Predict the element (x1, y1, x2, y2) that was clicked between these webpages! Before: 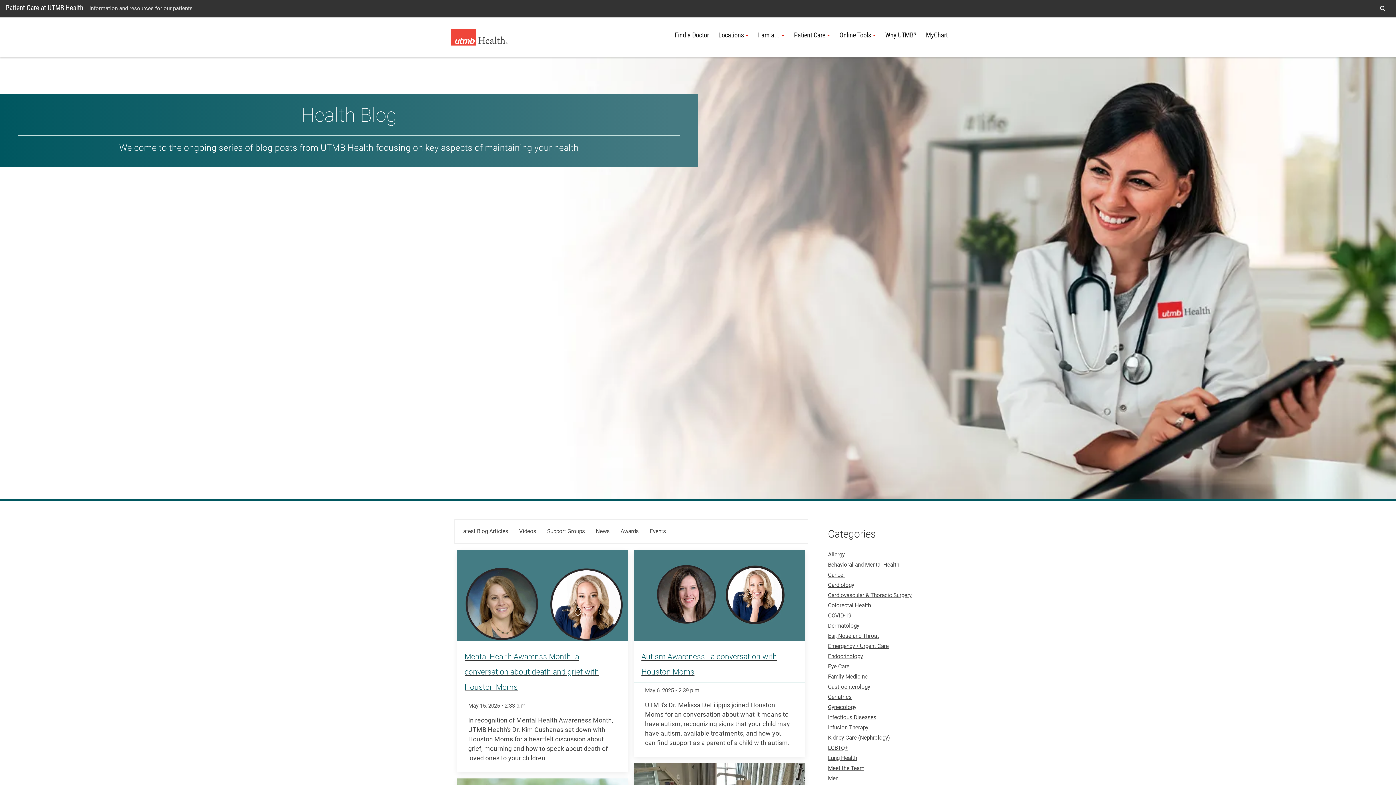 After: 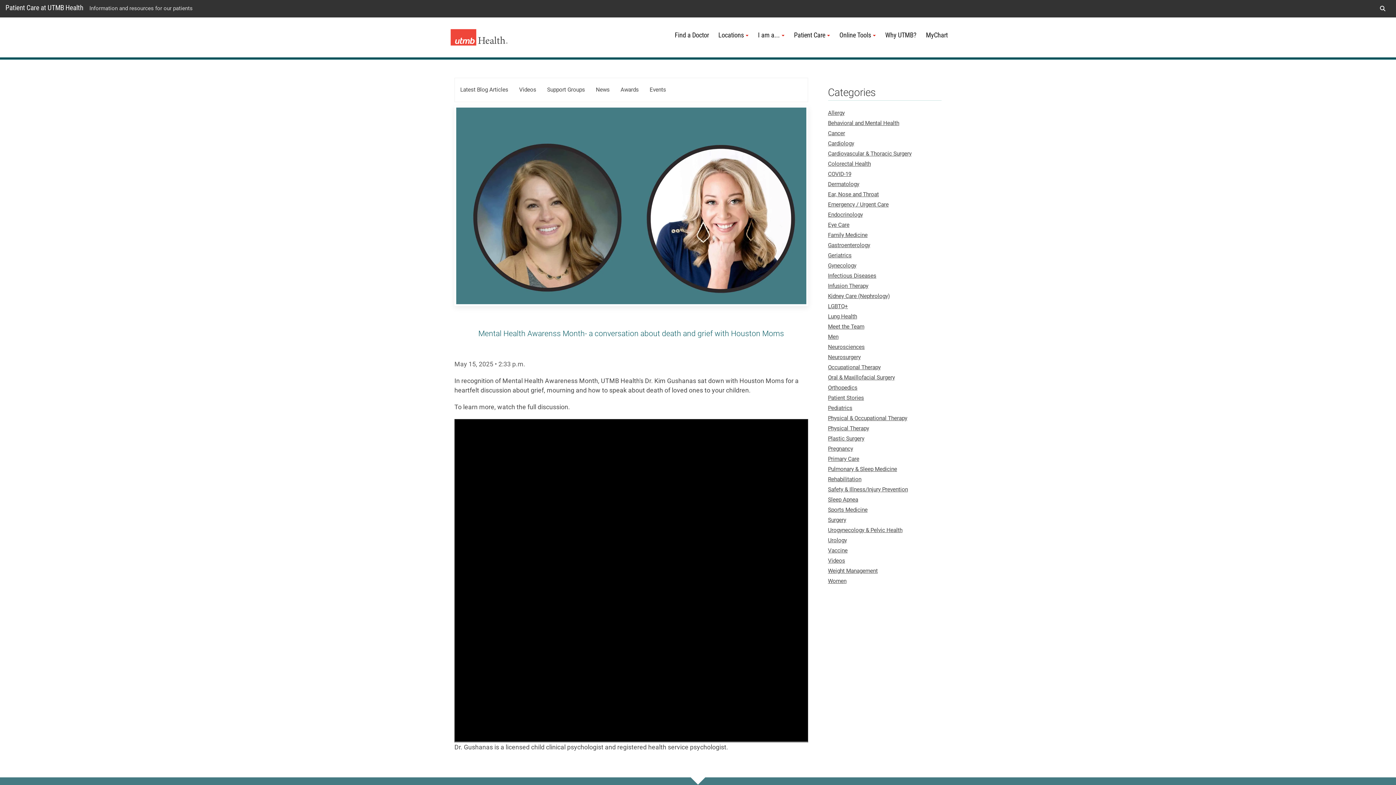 Action: bbox: (457, 550, 628, 772) label: Mental Health Awarenss Month- a conversation about death and grief with Houston Moms

May 15, 2025 • 2:33 p.m.

In recognition of Mental Health Awareness Month, UTMB Health's Dr. Kim Gushanas sat down with Houston Moms for a heartfelt discussion about grief, mourning and how to speak about death of loved ones to your children.